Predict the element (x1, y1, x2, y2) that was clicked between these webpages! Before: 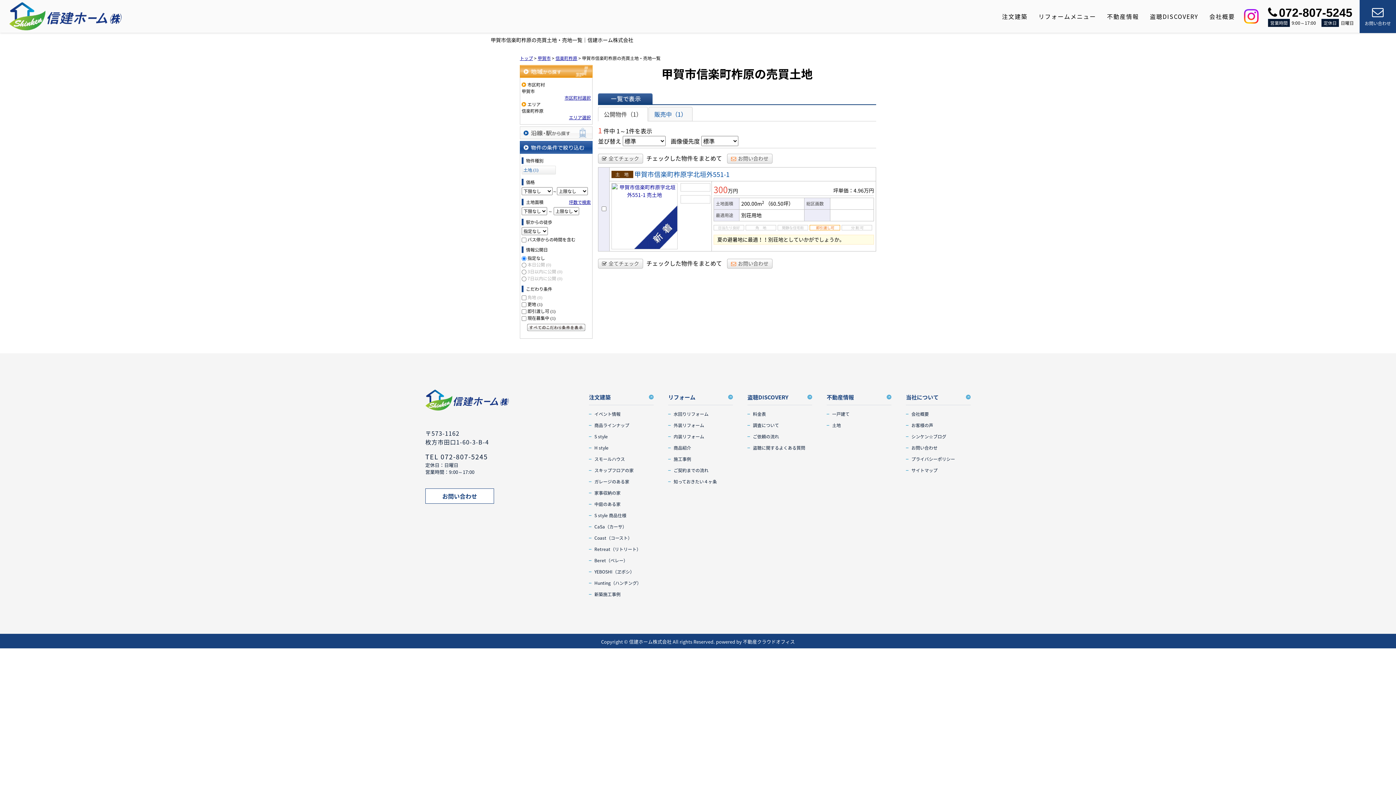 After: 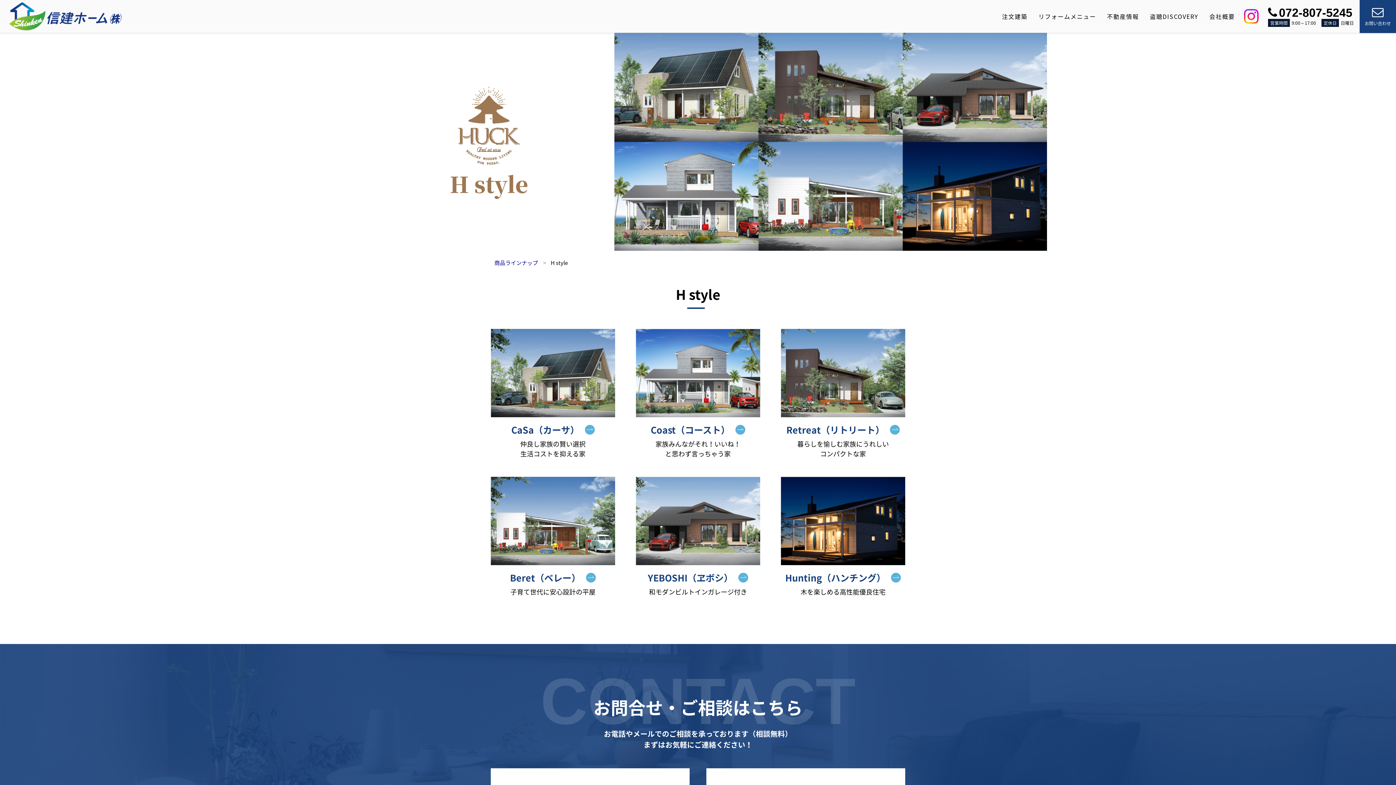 Action: label: H style bbox: (589, 444, 653, 451)